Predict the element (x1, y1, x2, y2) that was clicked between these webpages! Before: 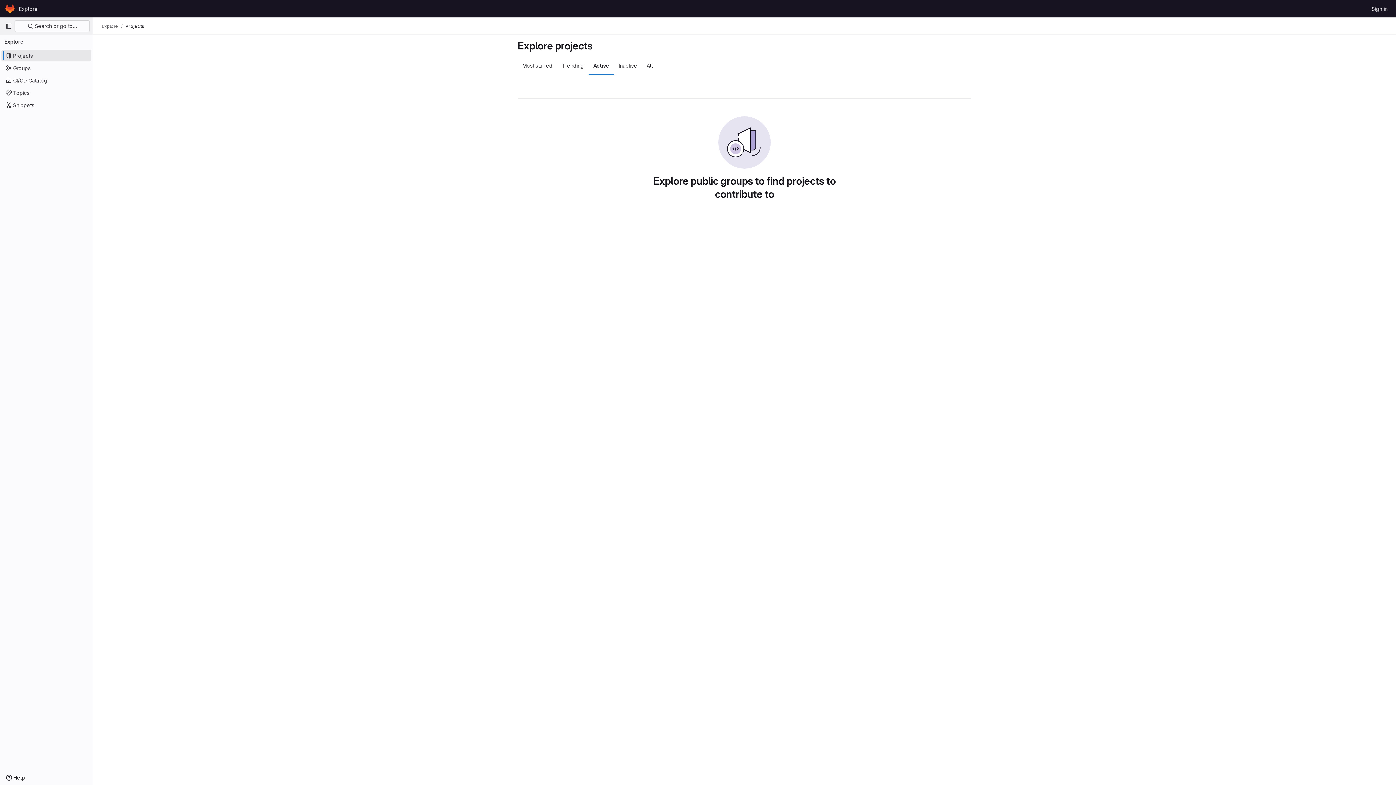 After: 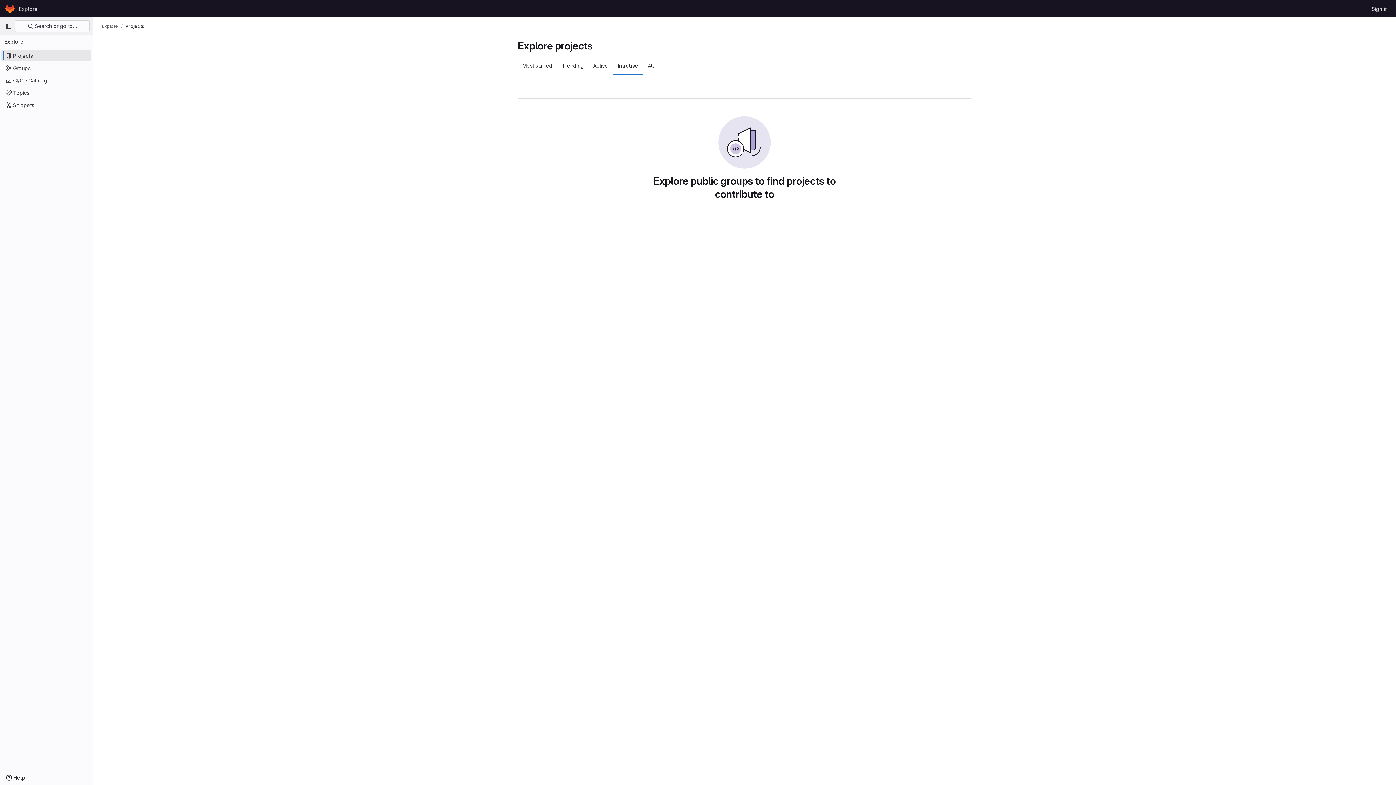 Action: label: Inactive bbox: (614, 56, 642, 74)